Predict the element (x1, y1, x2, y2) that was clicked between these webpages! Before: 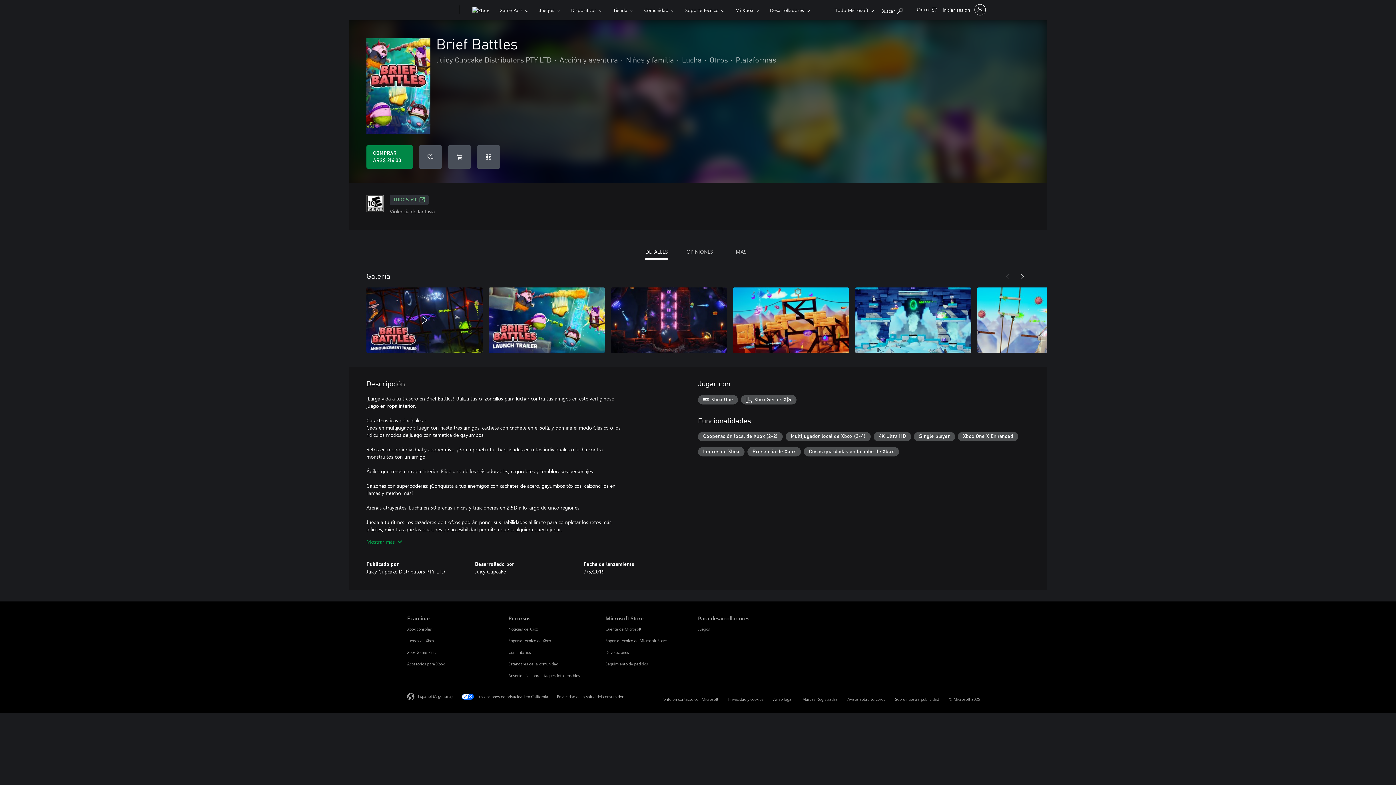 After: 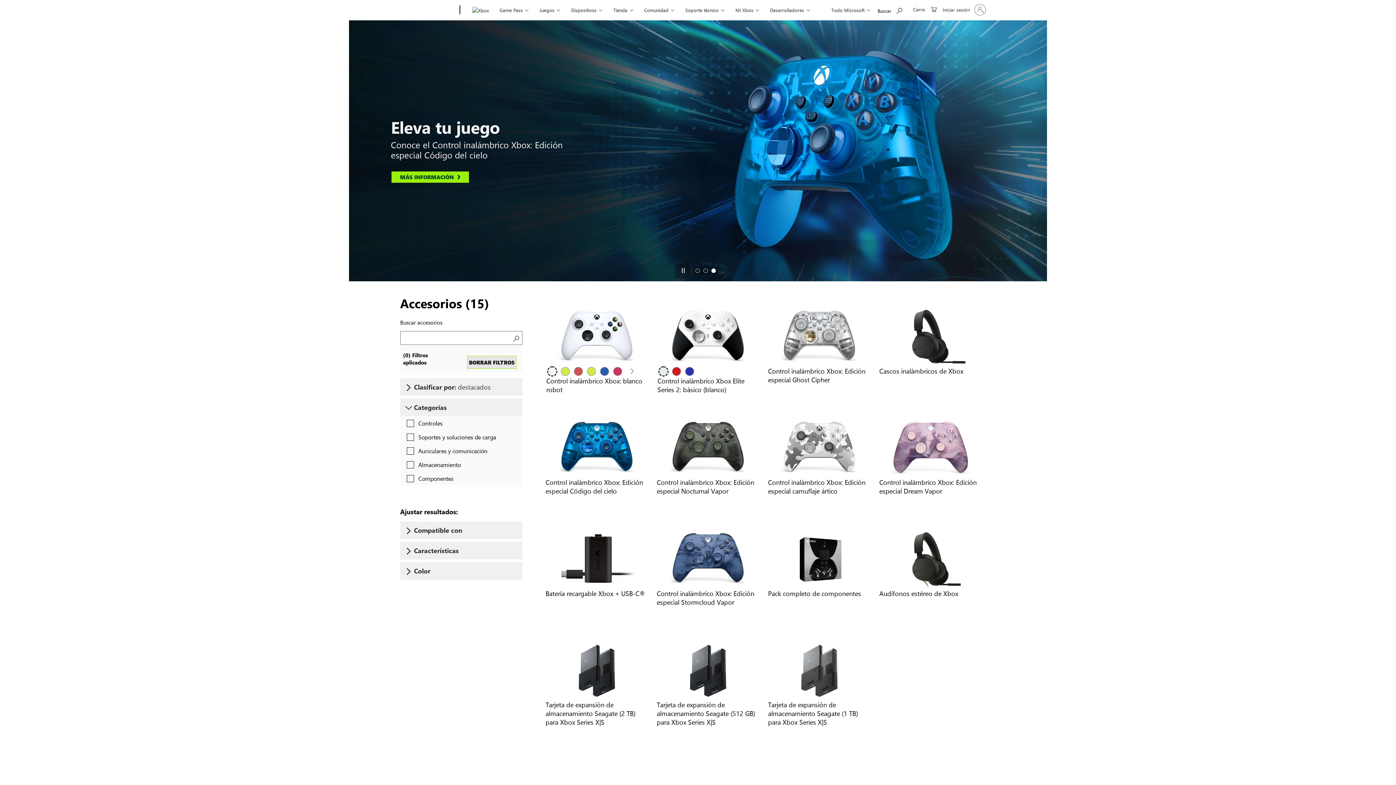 Action: label: Accesorios para Xbox Examinar bbox: (407, 661, 444, 666)